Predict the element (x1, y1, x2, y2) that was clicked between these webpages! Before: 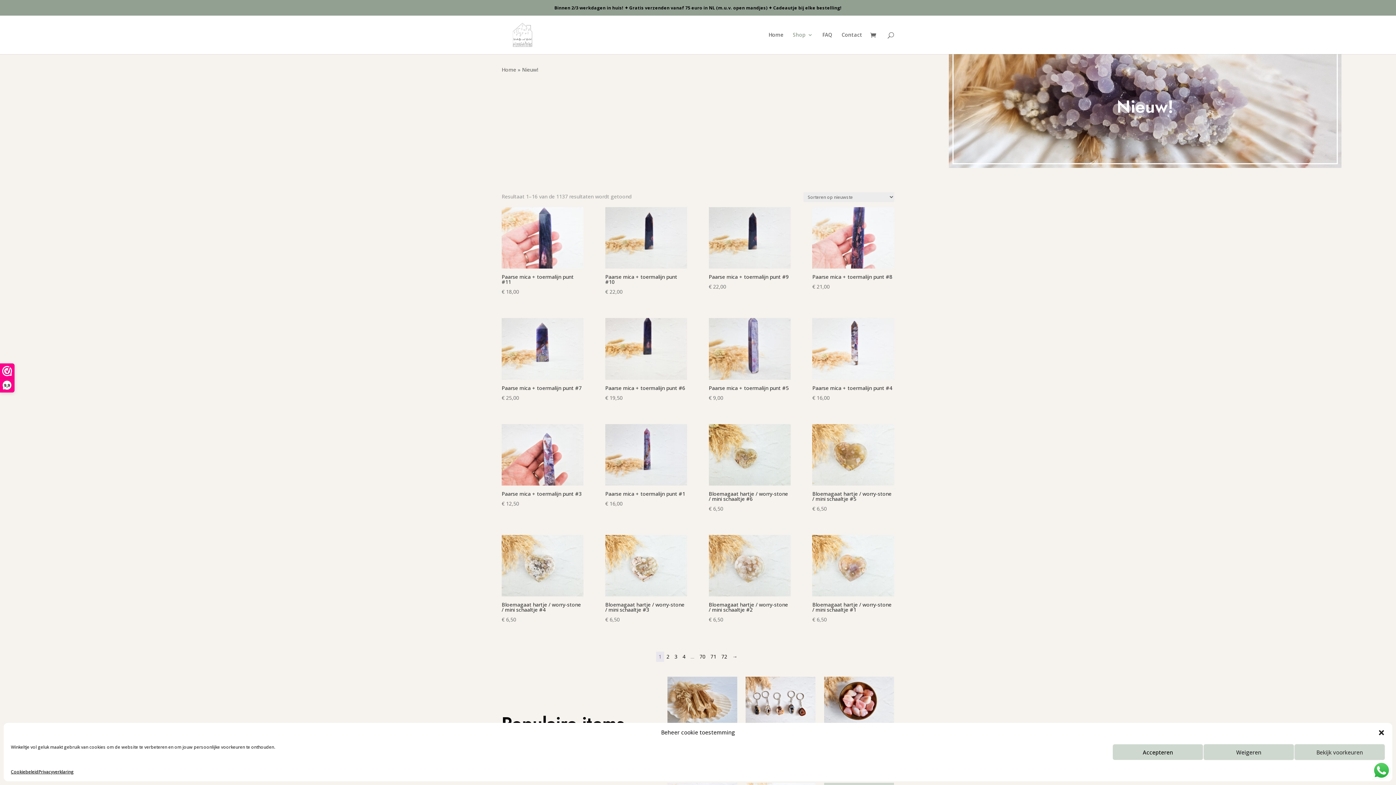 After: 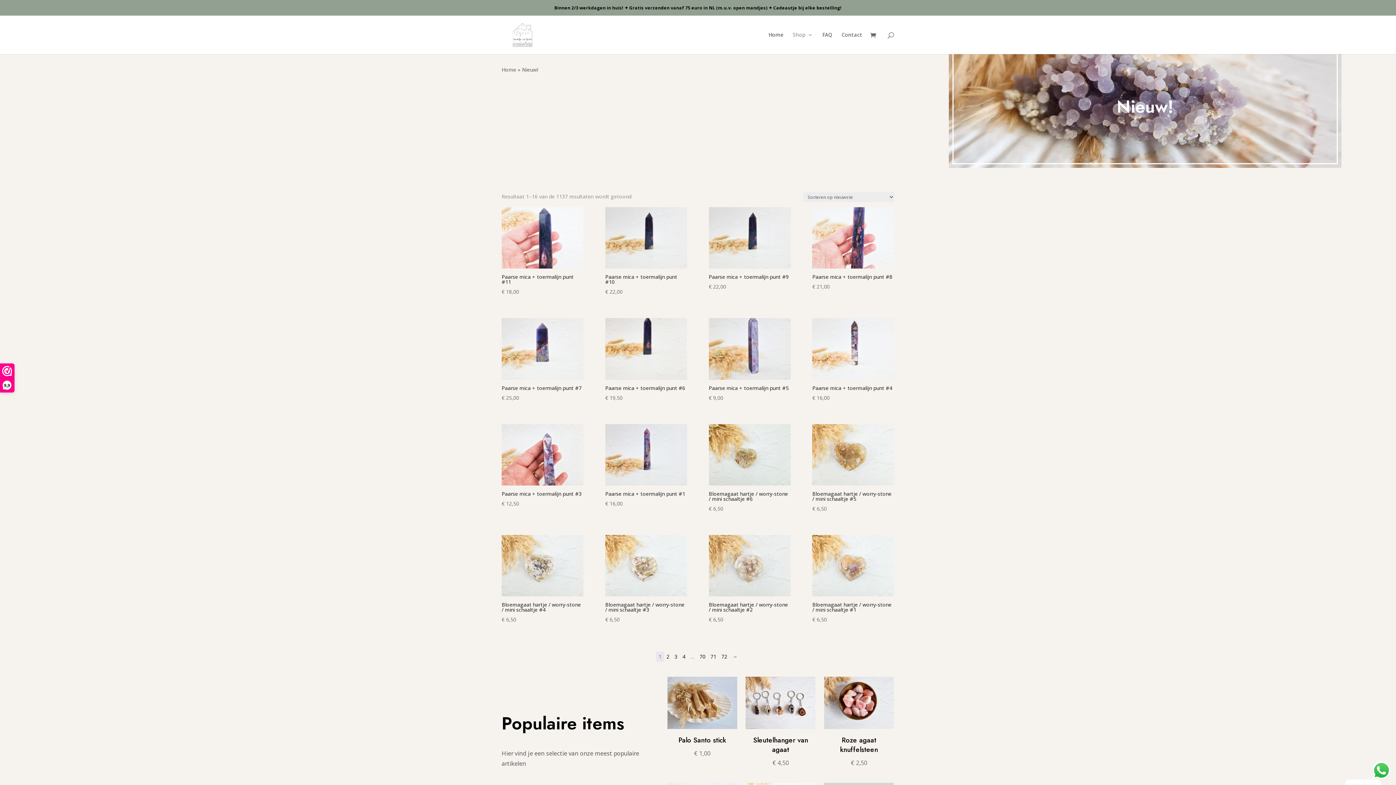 Action: label: Accepteren bbox: (1112, 744, 1203, 760)